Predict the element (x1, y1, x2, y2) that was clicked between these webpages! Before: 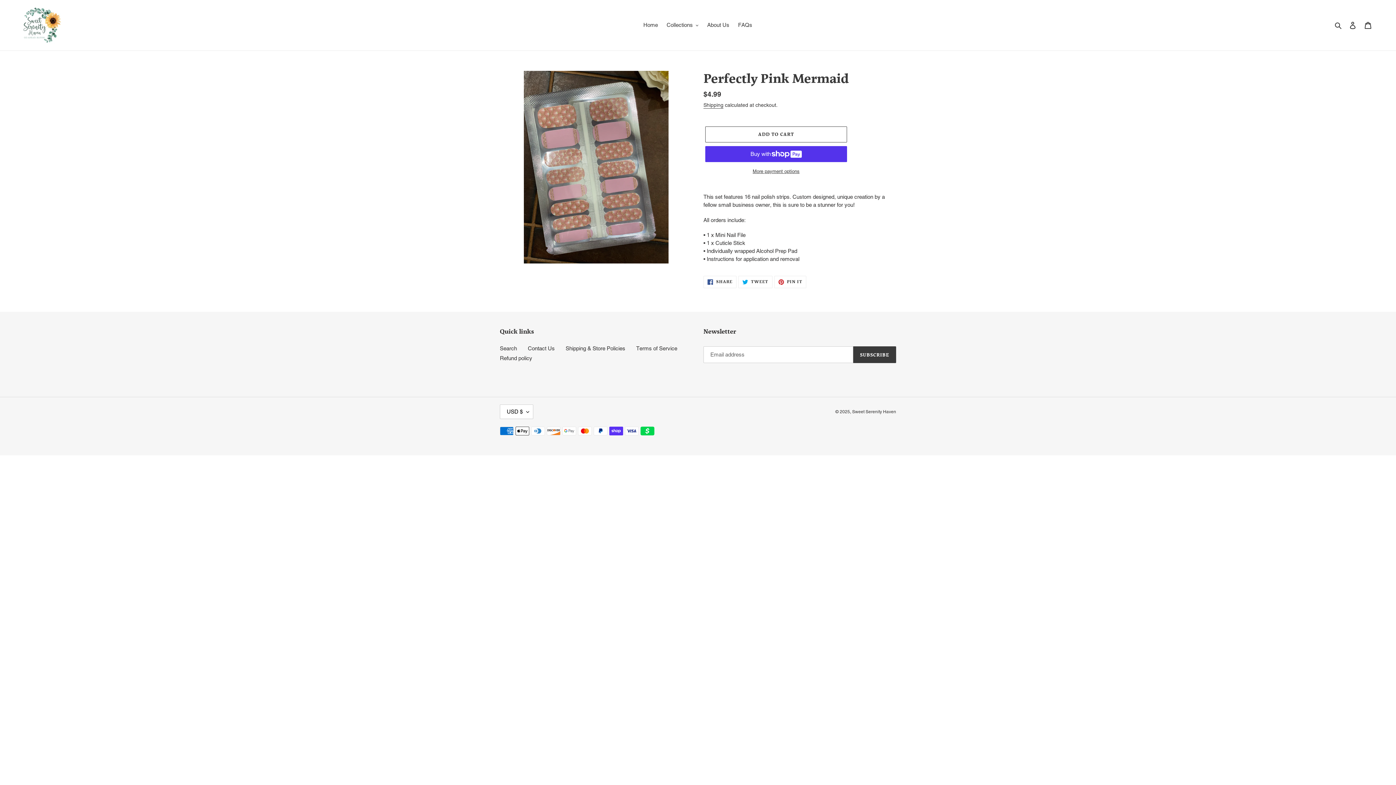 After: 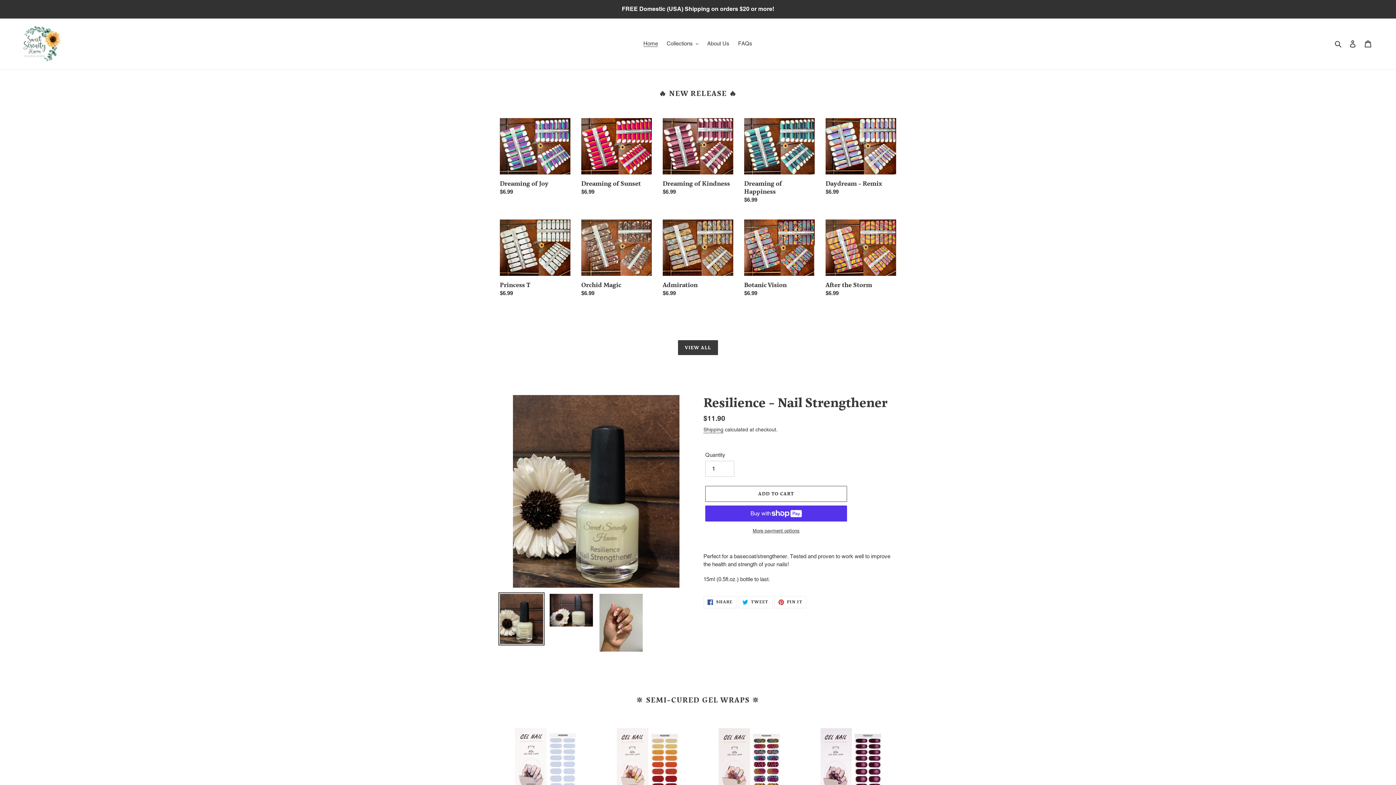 Action: label: Sweet Serenity Haven bbox: (852, 409, 896, 414)